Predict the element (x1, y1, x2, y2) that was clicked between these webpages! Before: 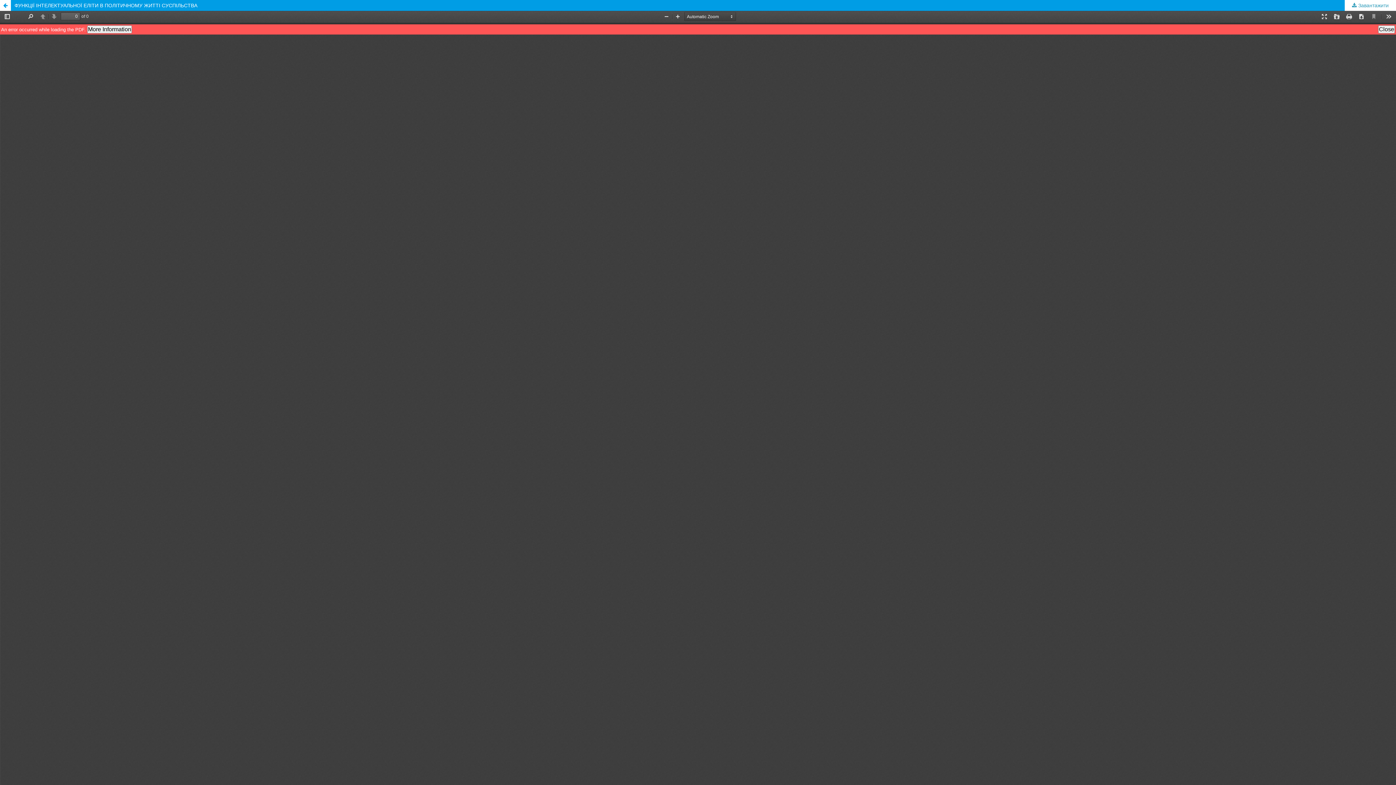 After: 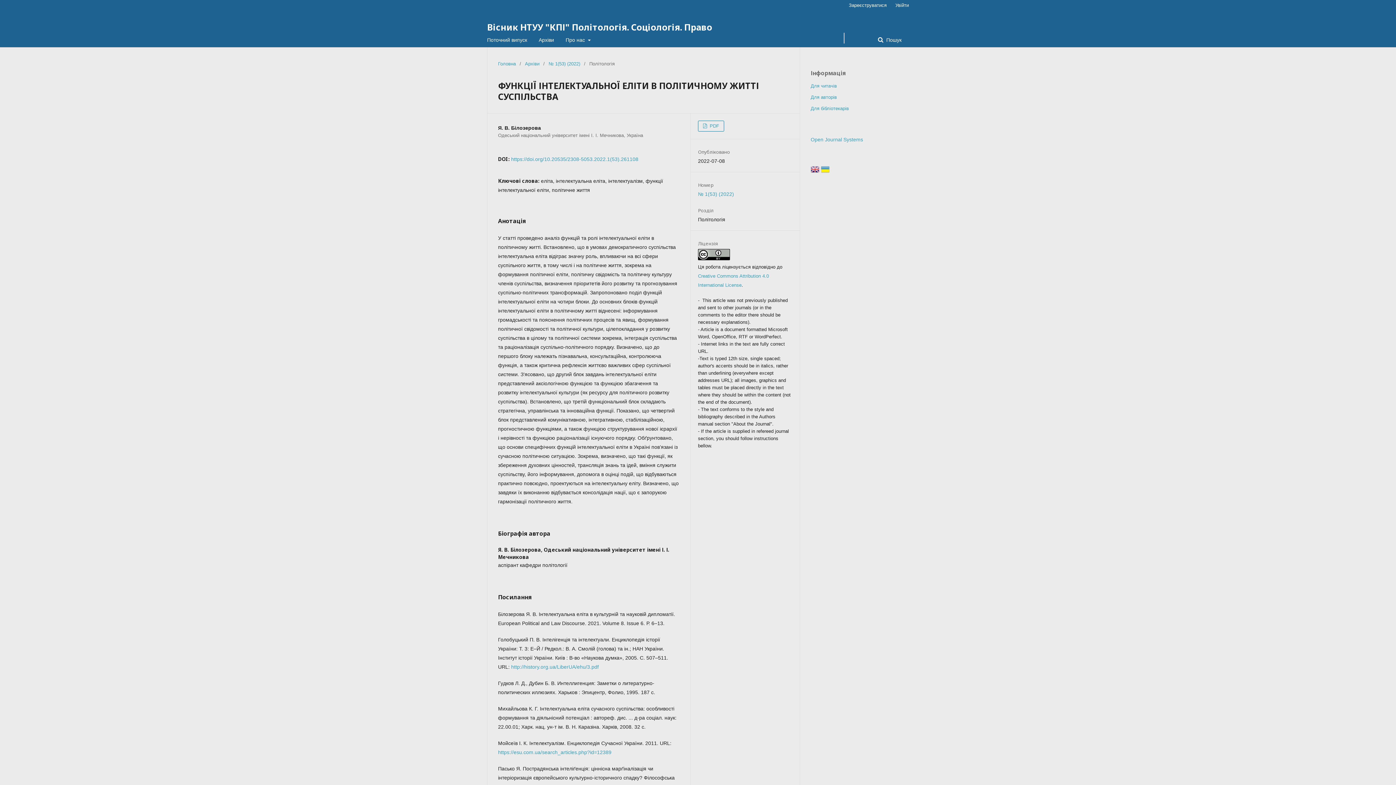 Action: label: Повернутися до подробиць статті bbox: (0, 0, 10, 10)